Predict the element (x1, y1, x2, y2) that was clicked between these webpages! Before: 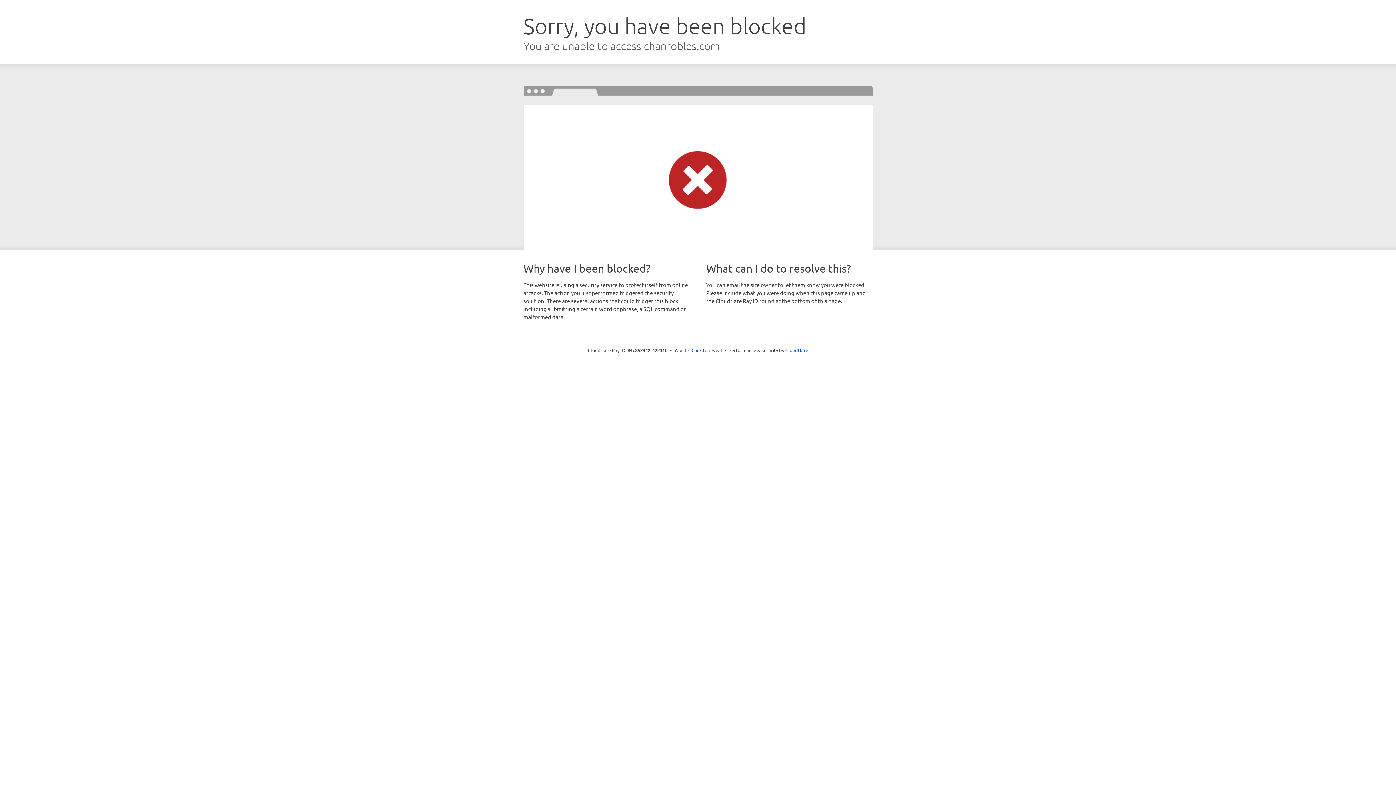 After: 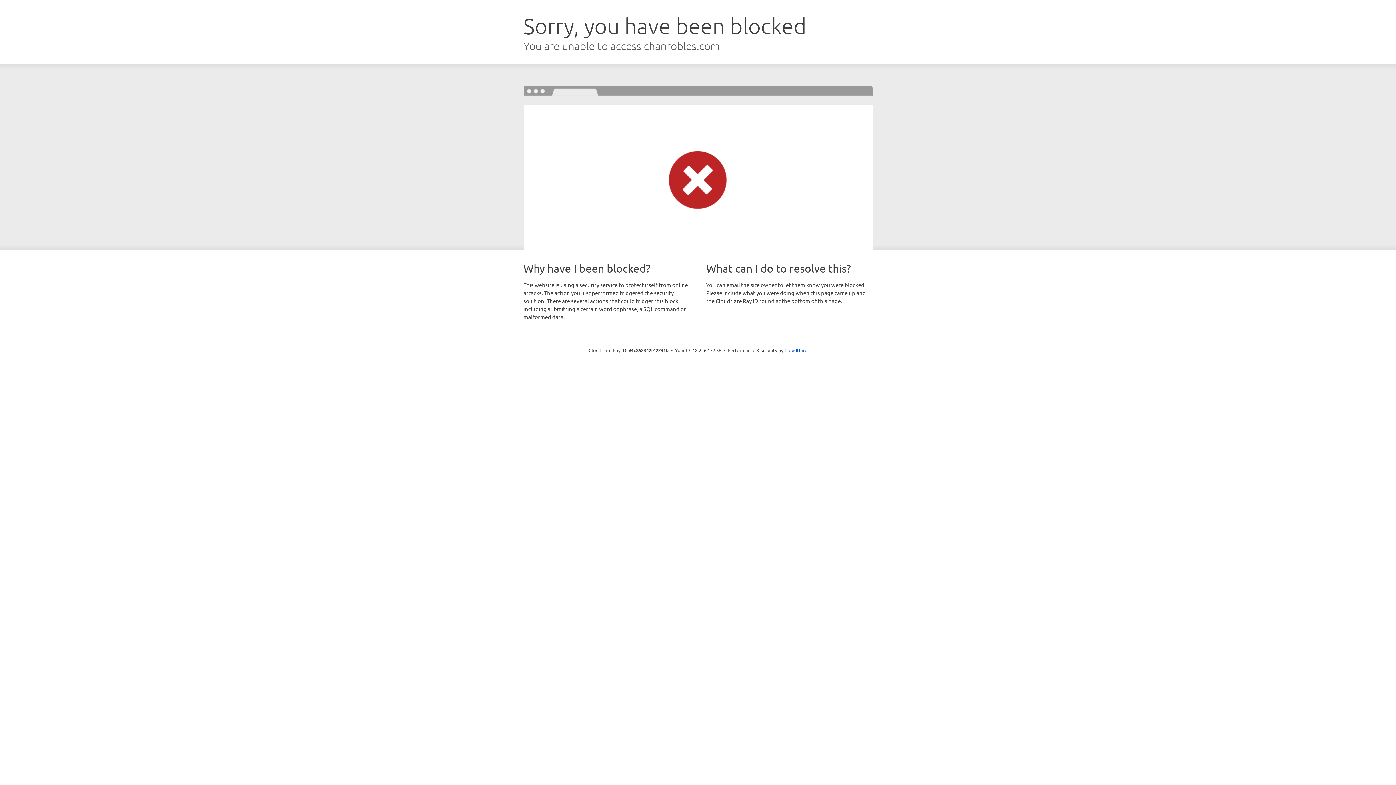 Action: bbox: (691, 346, 722, 353) label: Click to reveal